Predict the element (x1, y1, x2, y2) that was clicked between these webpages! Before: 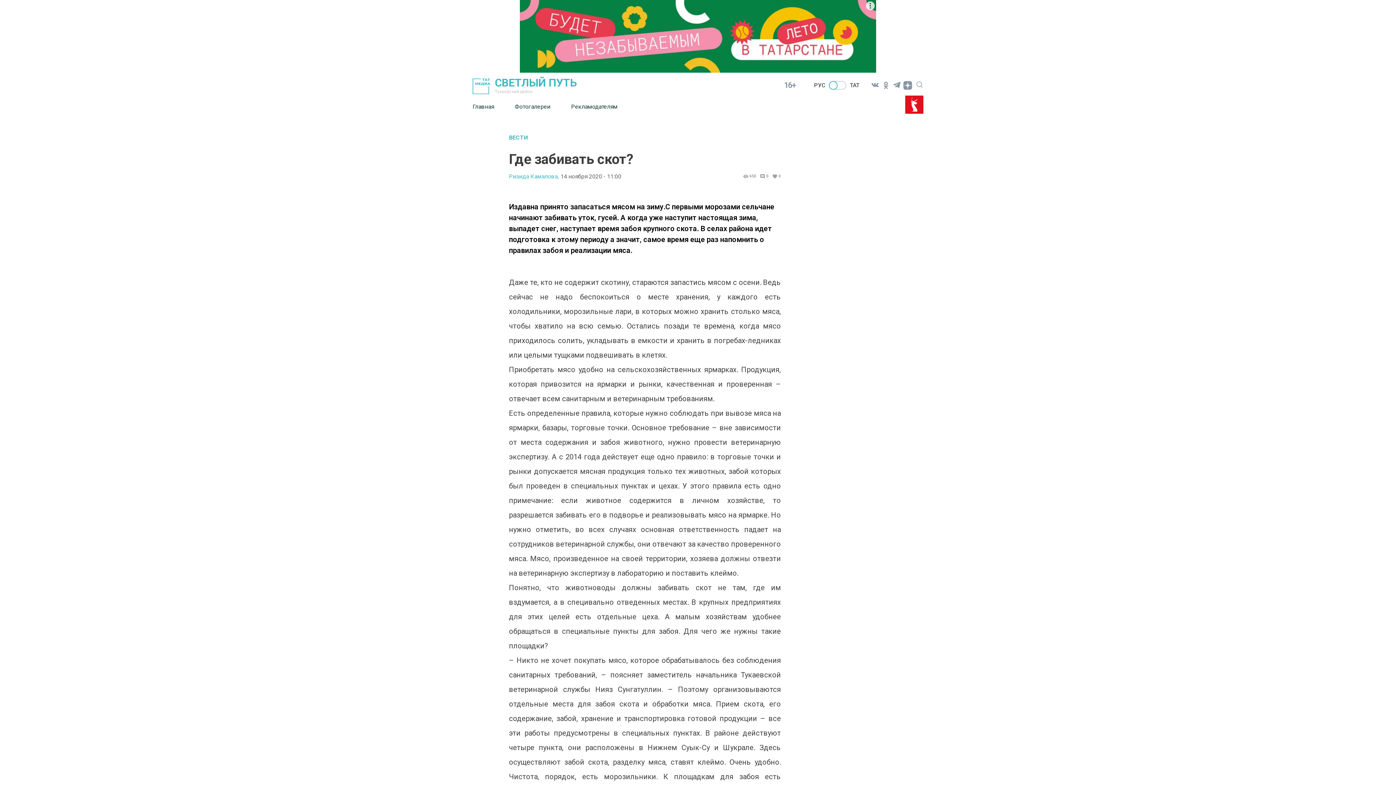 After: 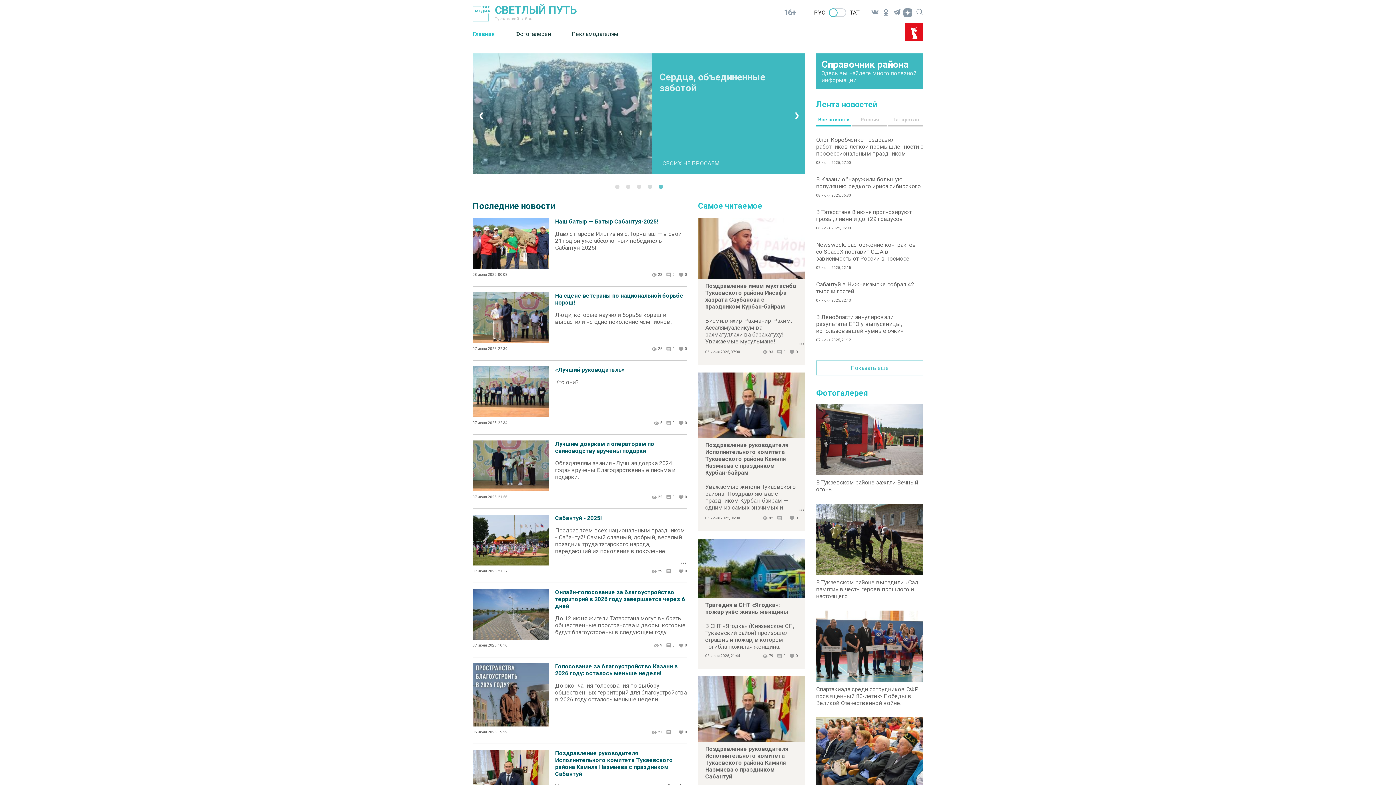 Action: label: РУС bbox: (814, 81, 825, 88)